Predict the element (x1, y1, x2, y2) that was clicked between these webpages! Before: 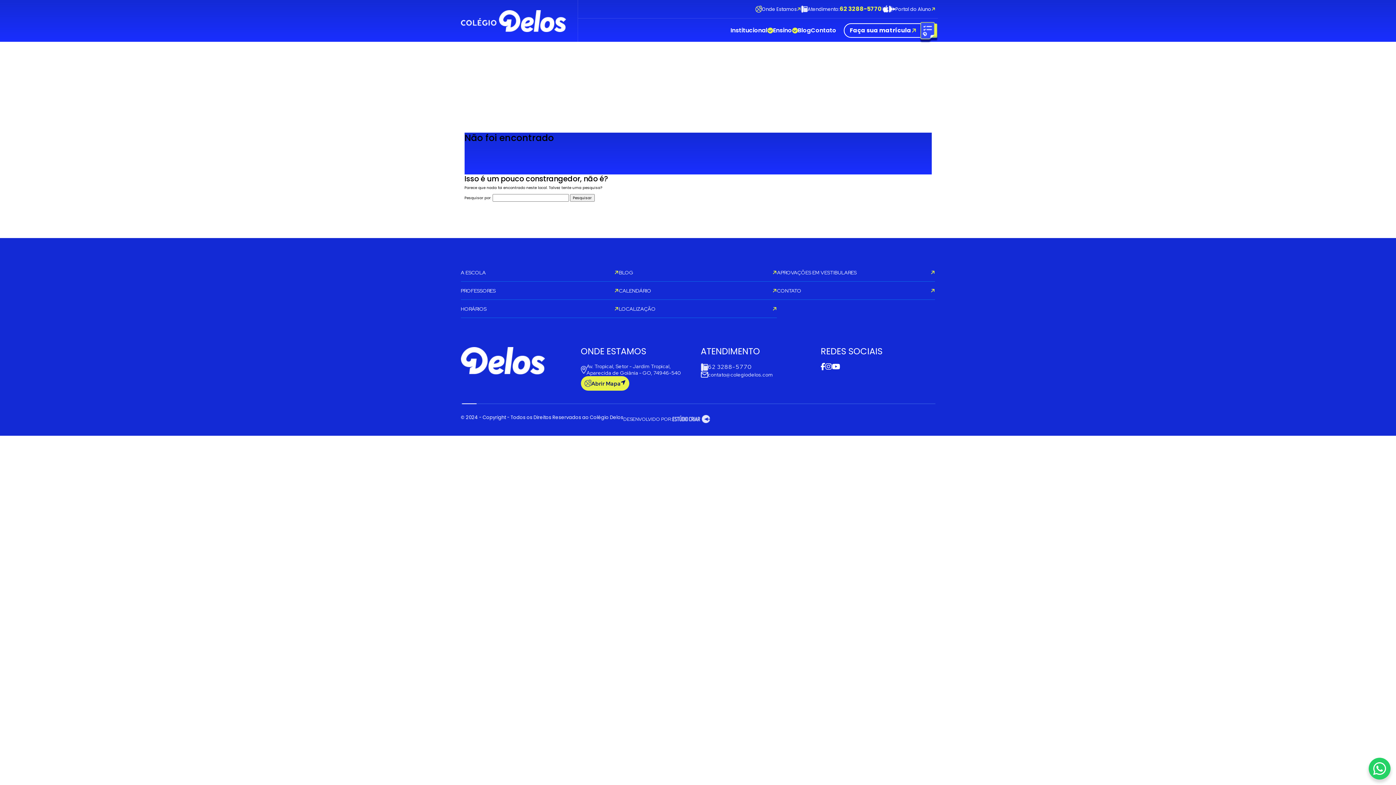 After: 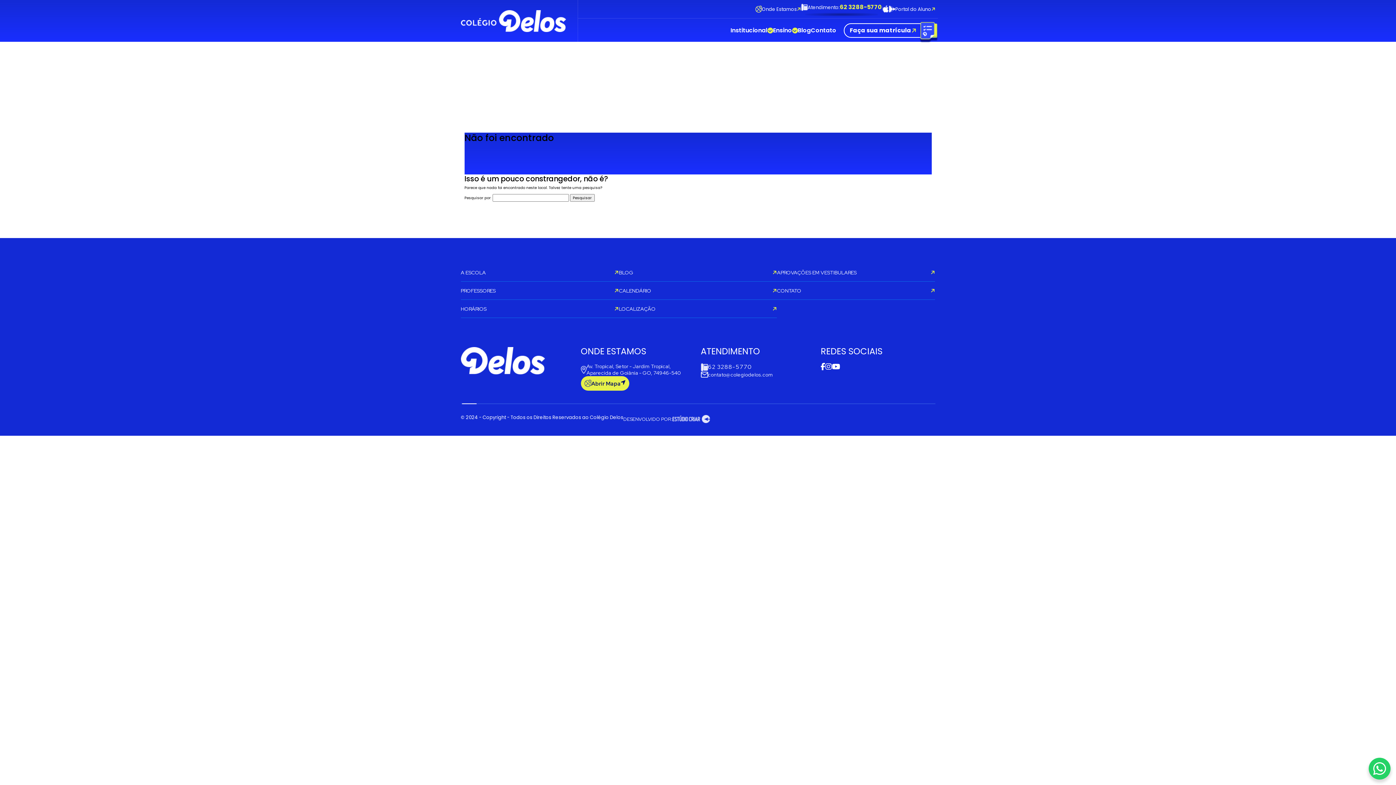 Action: bbox: (801, 5, 882, 12) label: Atendimento:
62 3288-5770